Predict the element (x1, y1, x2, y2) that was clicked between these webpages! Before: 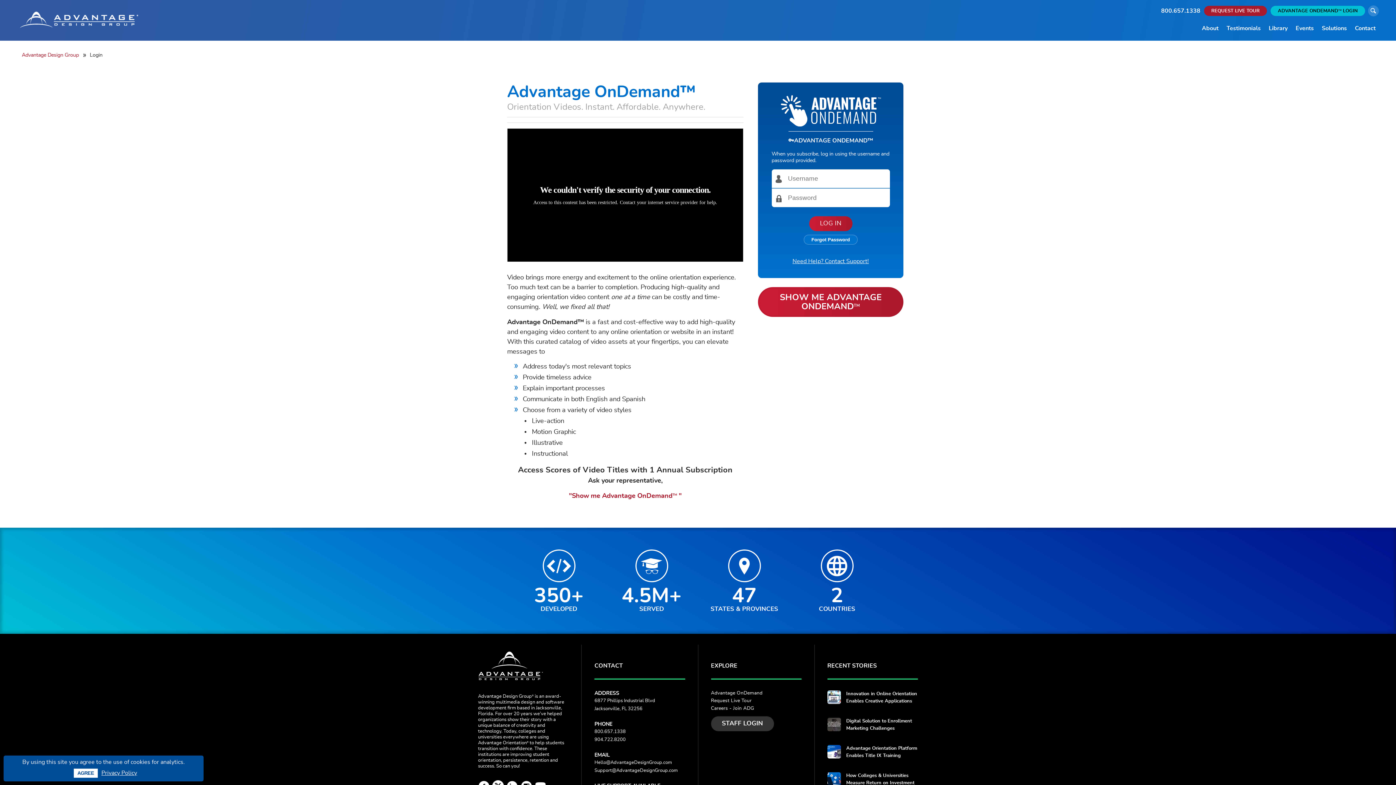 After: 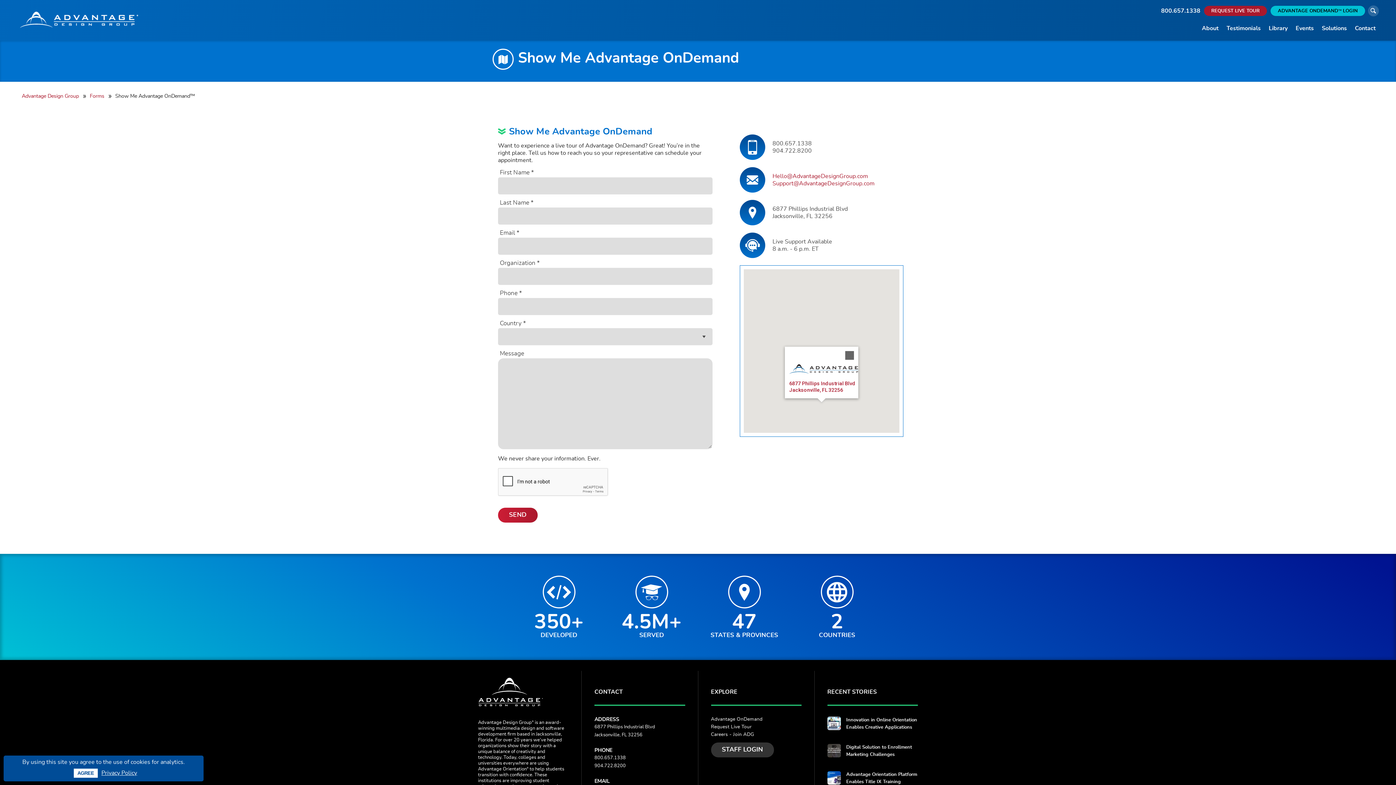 Action: label: SHOW ME ADVANTAGE ONDEMANDTM bbox: (758, 287, 903, 317)